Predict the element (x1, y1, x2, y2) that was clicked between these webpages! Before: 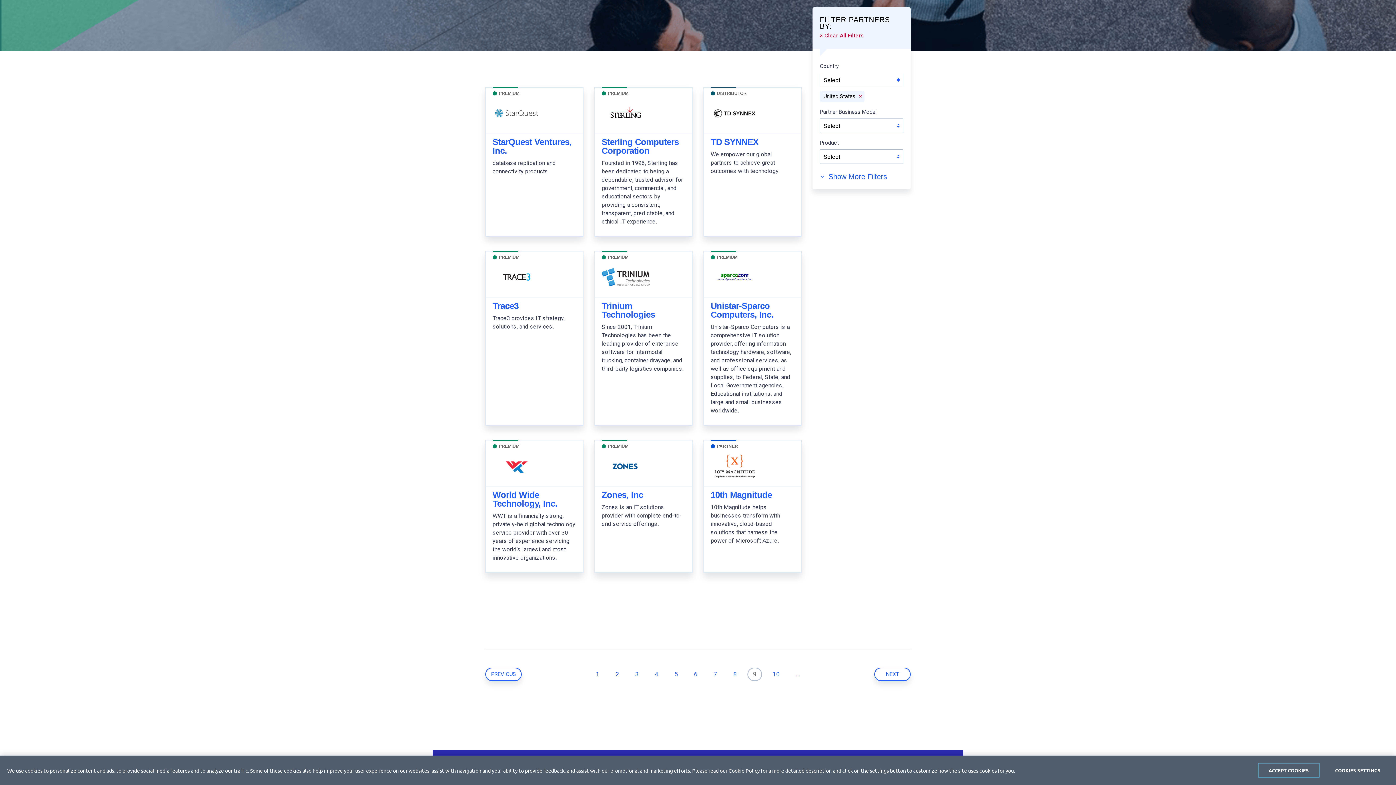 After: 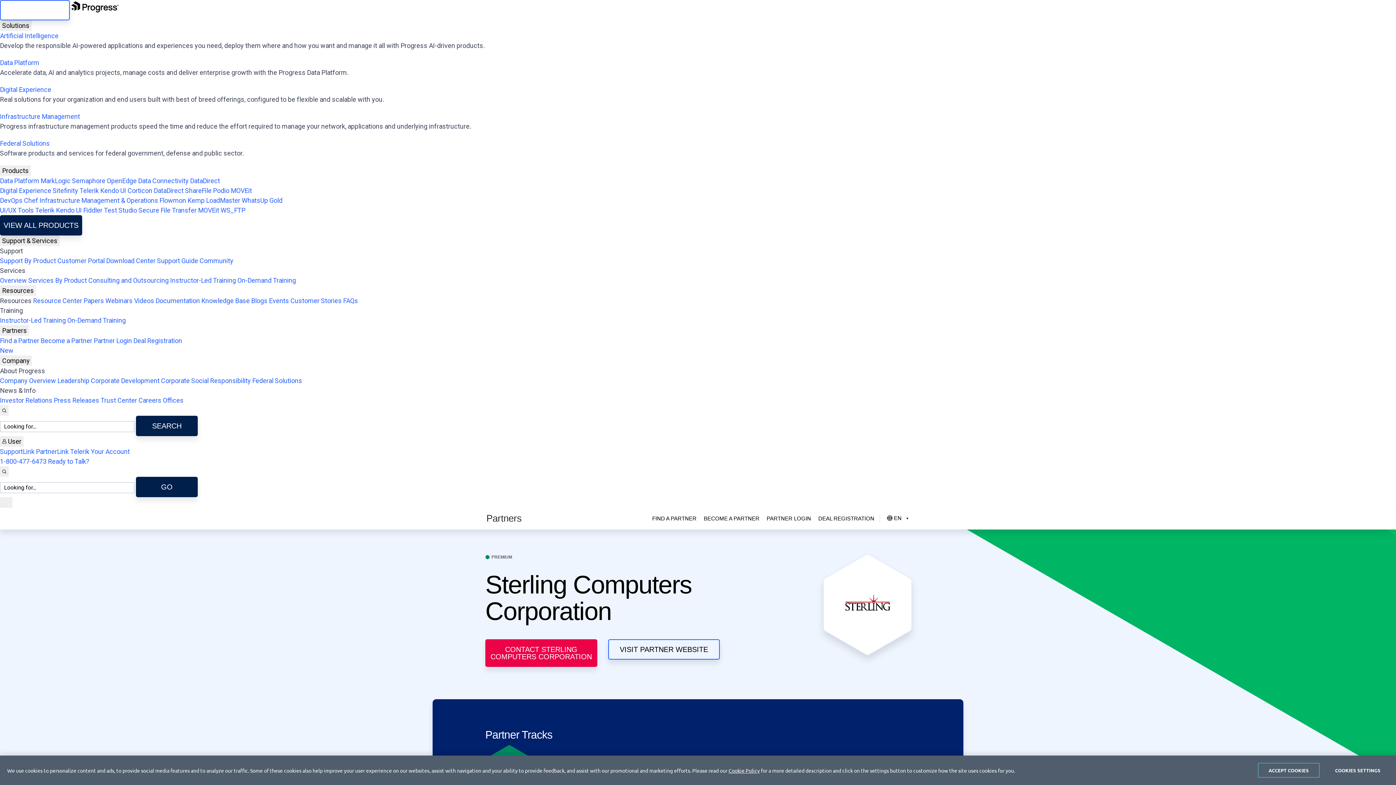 Action: label:  PREMIUM
Sterling Computers Corporation

Founded in 1996, Sterling has been dedicated to being a dependable, trusted advisor for government, commercial, and educational sectors by providing a consistent, transparent, predictable, and ethical IT experience. bbox: (594, 87, 692, 236)